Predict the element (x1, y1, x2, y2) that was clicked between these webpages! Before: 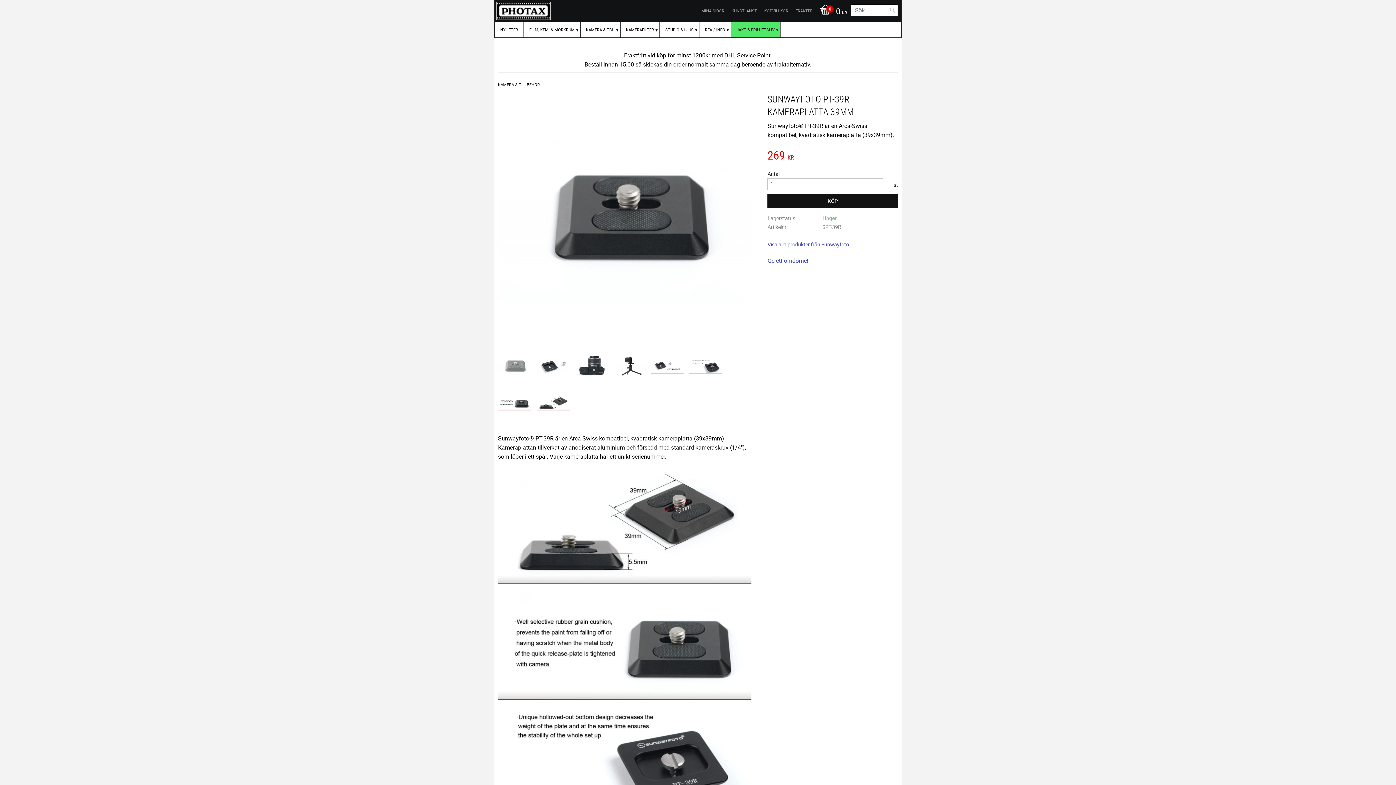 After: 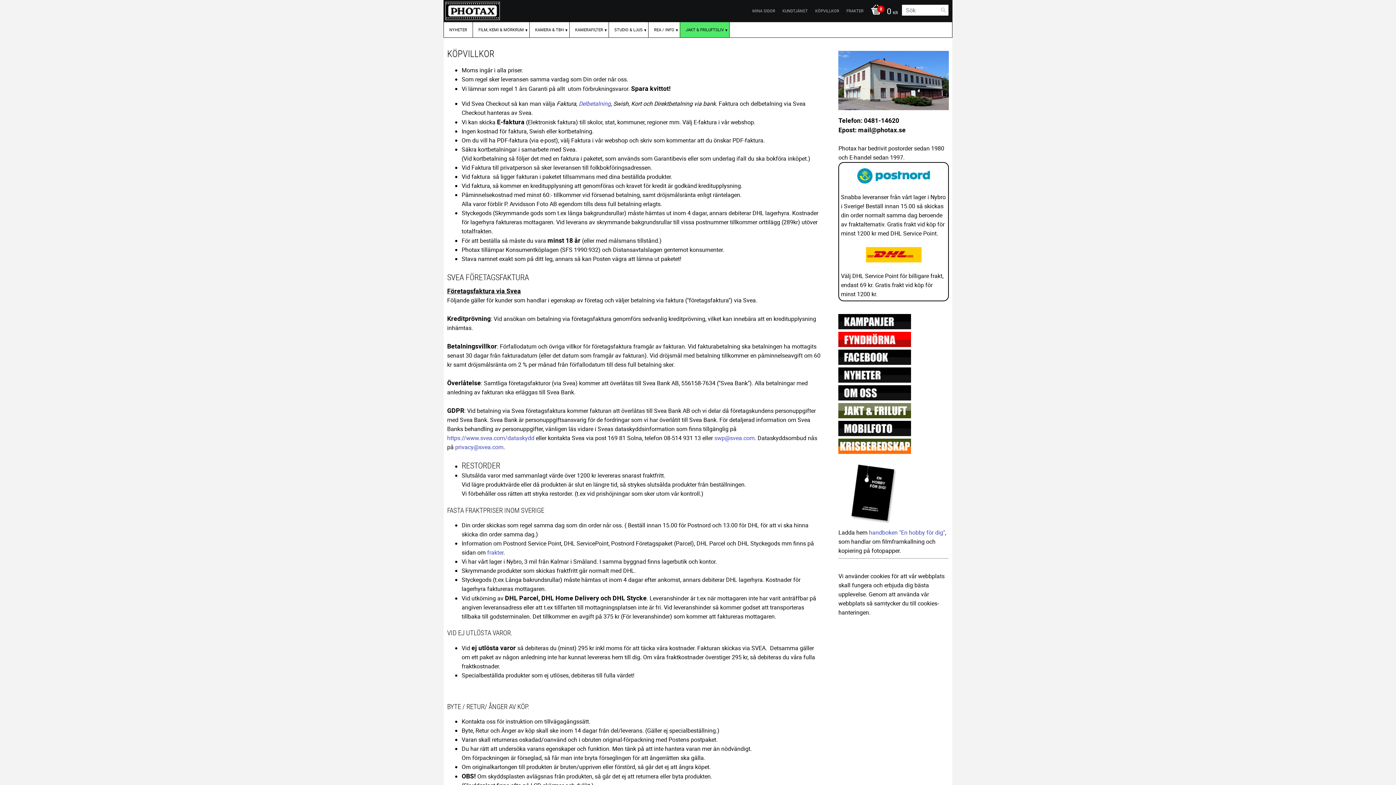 Action: bbox: (764, 0, 788, 21) label: KÖPVILLKOR